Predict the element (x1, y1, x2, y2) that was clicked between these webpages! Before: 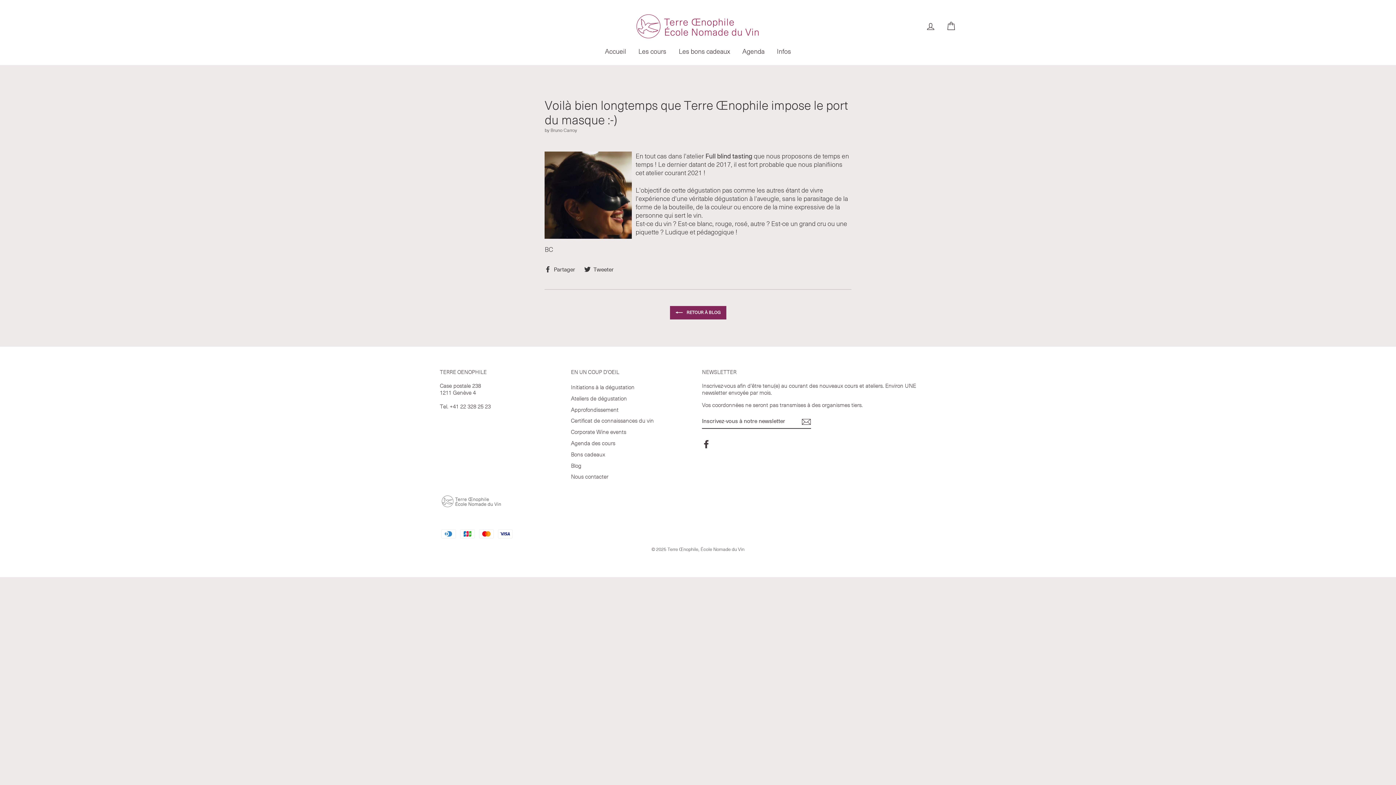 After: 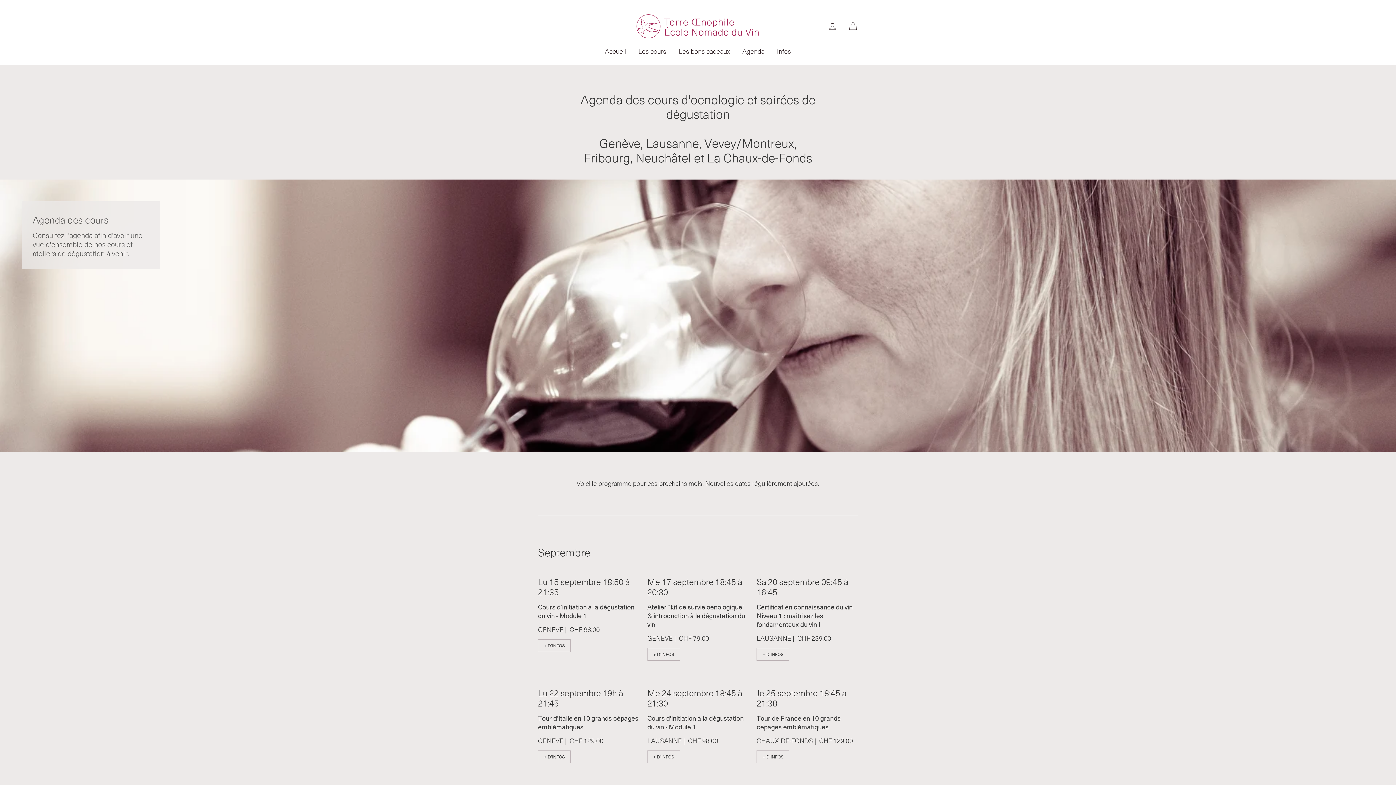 Action: bbox: (737, 44, 770, 57) label: Agenda